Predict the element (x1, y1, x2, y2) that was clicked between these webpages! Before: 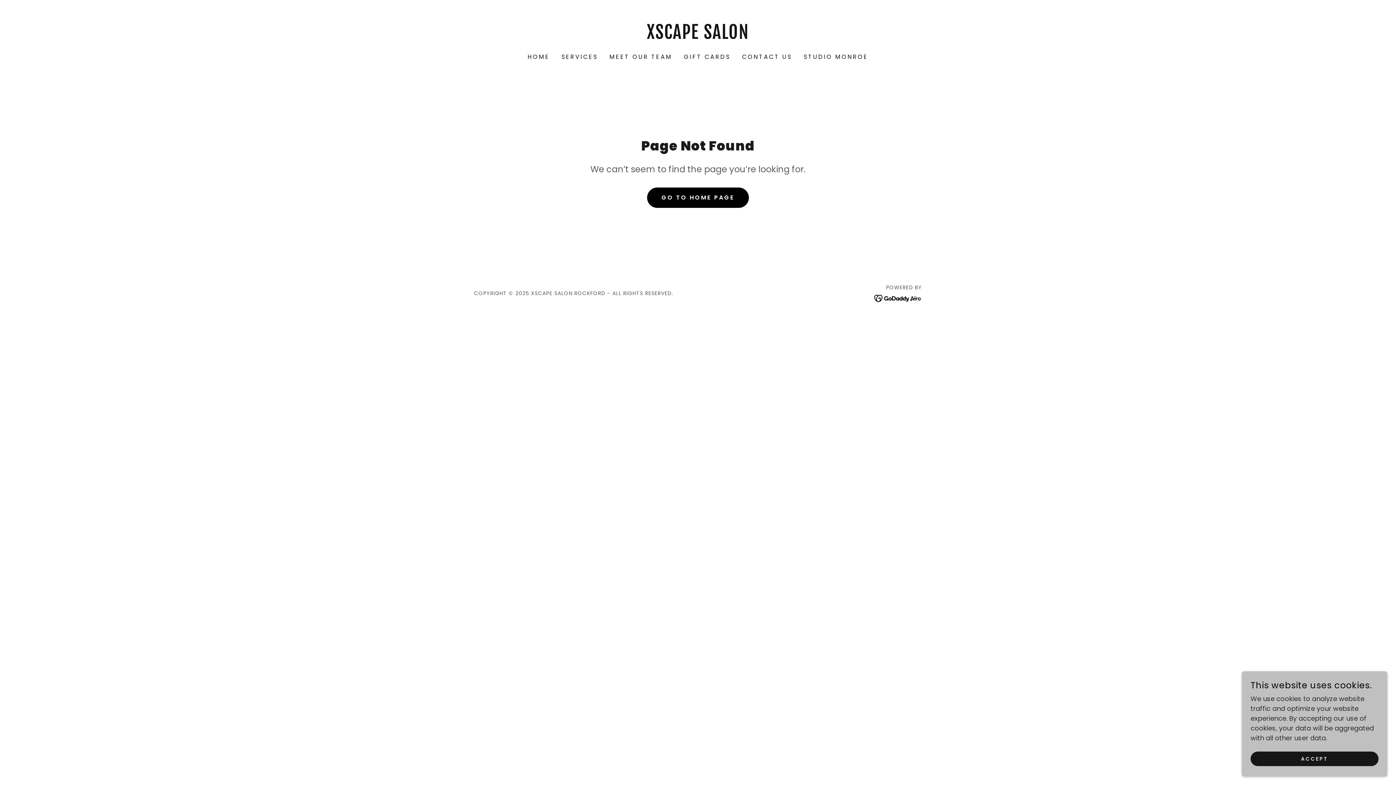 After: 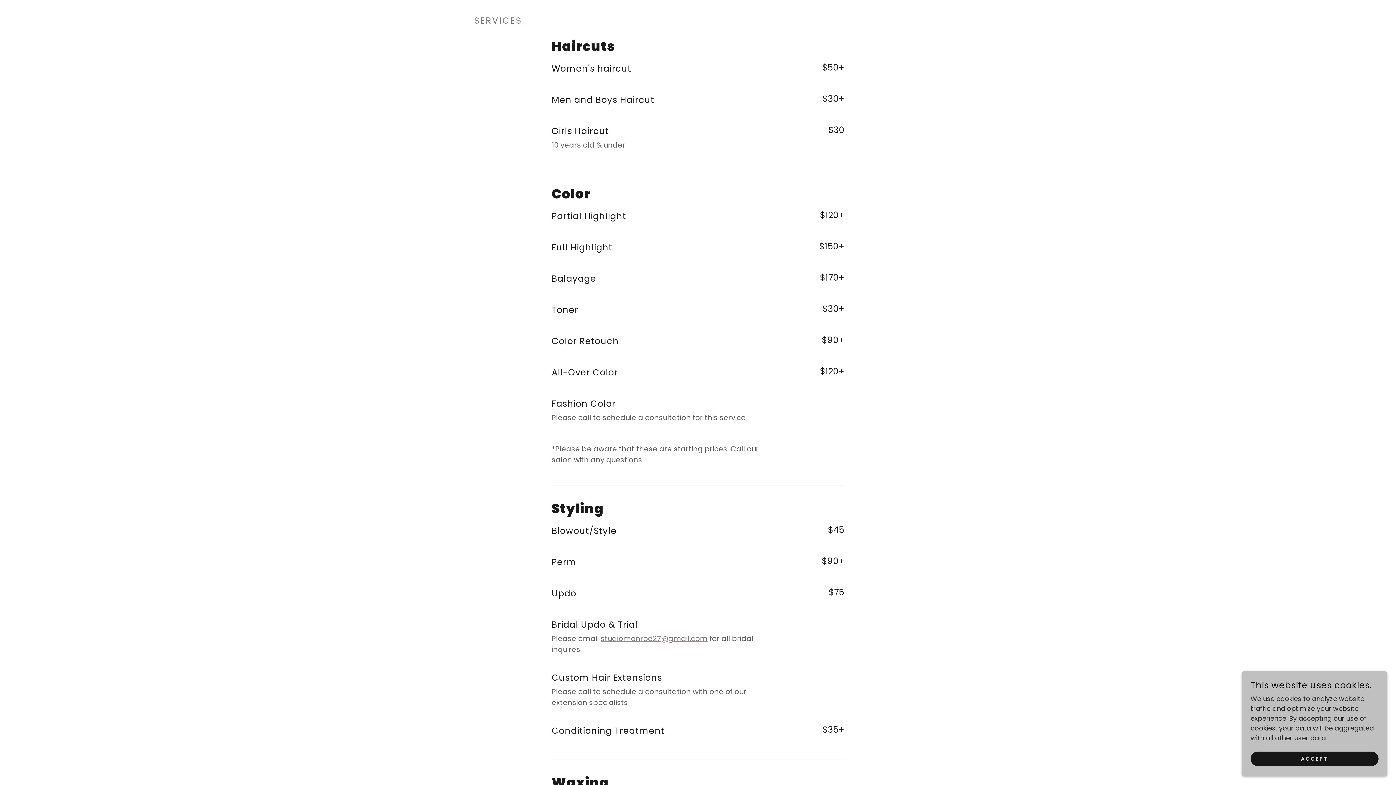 Action: bbox: (559, 50, 600, 63) label: SERVICES